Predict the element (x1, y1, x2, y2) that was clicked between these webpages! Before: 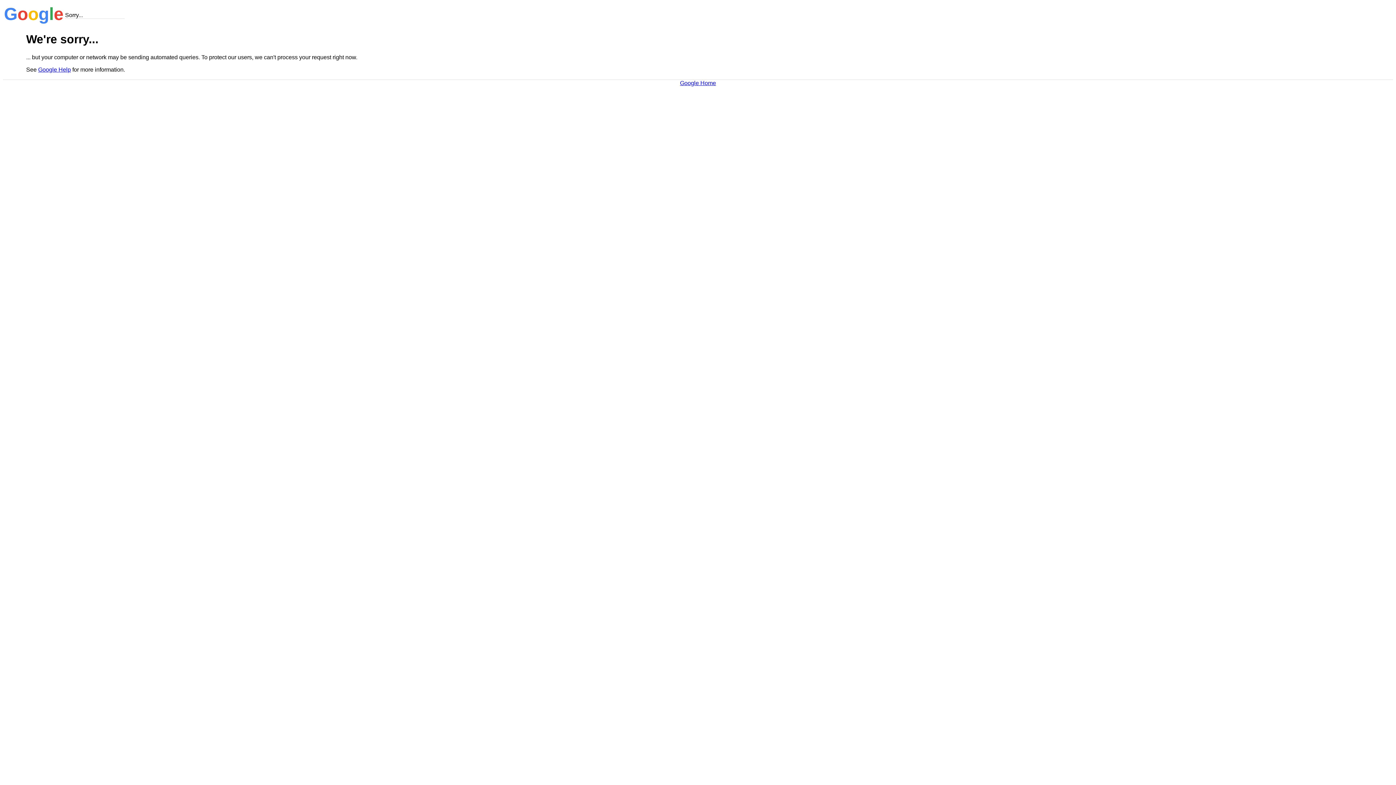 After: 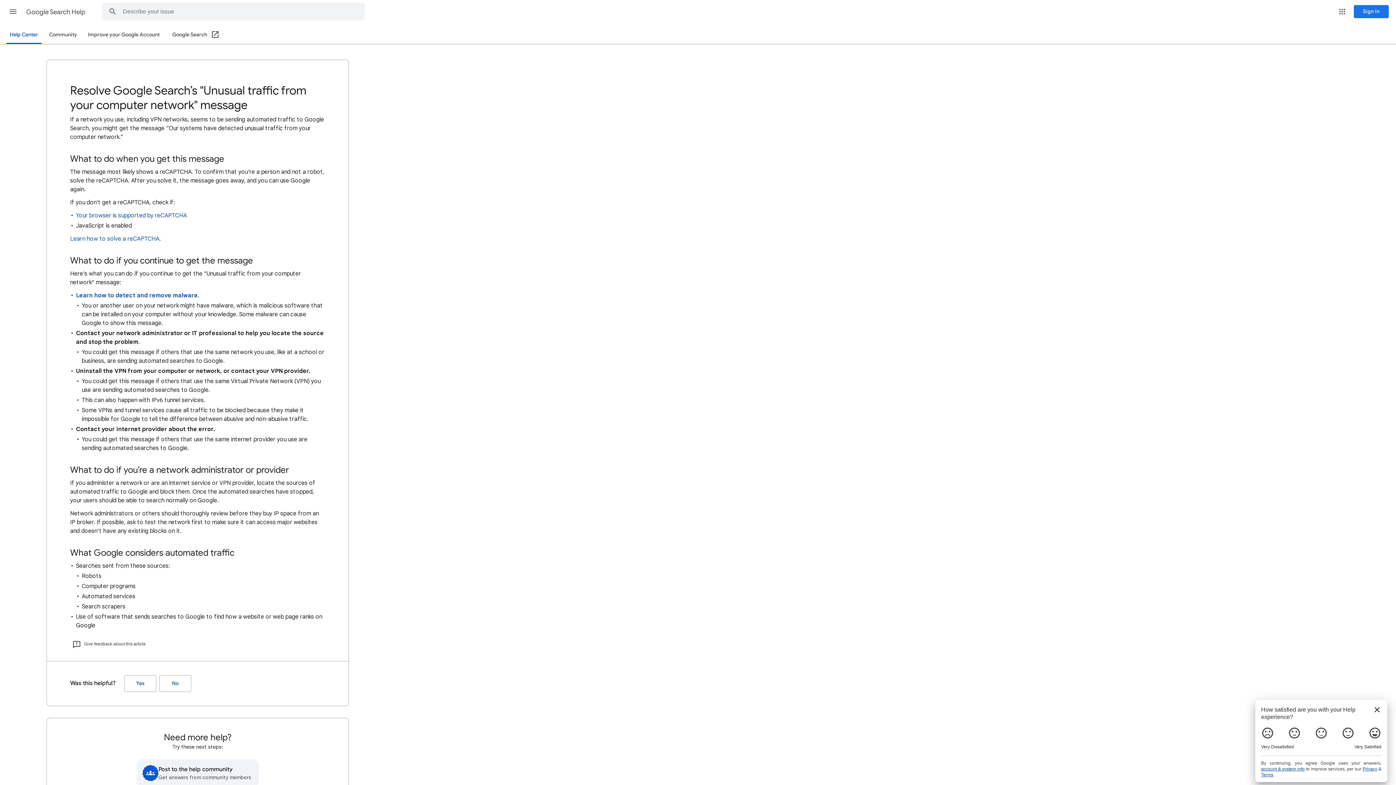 Action: label: Google Help bbox: (38, 66, 70, 72)